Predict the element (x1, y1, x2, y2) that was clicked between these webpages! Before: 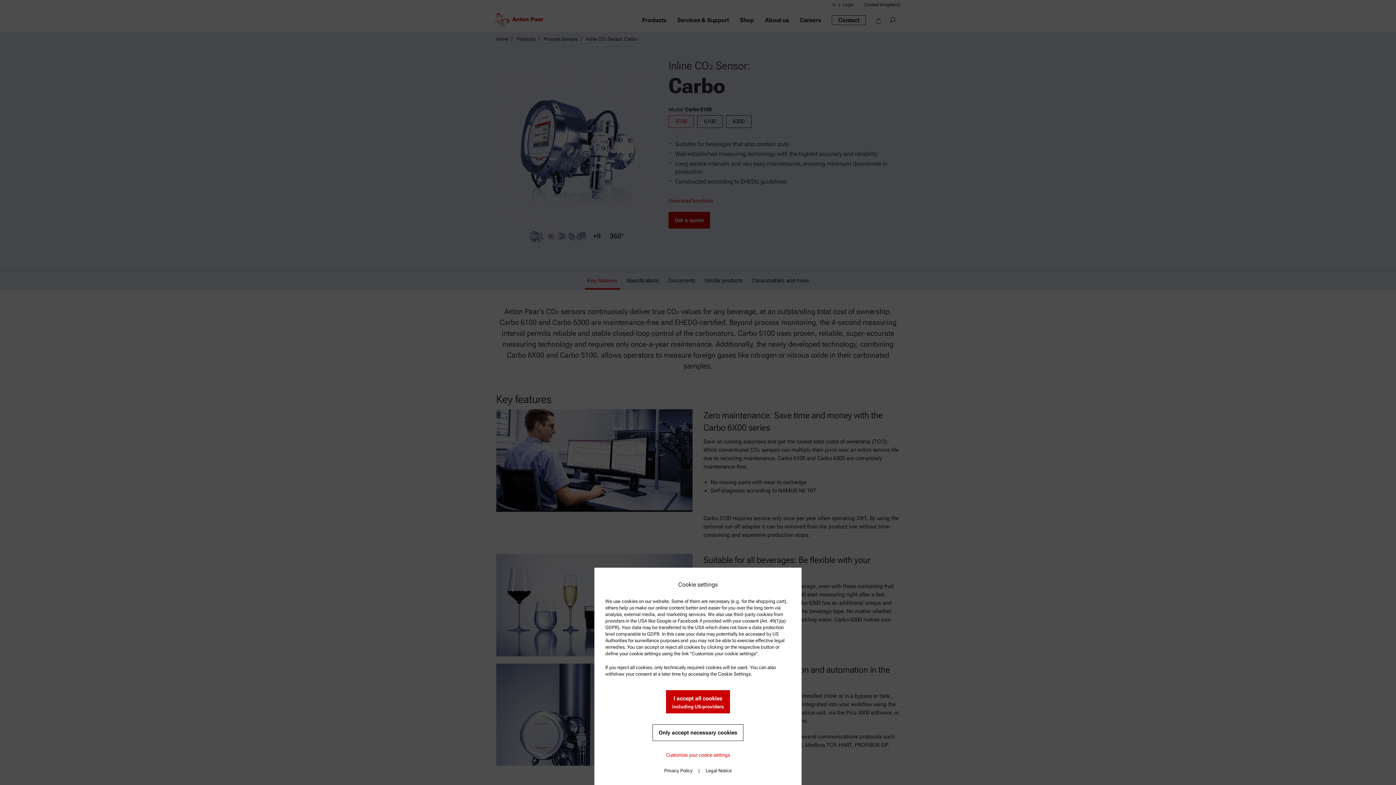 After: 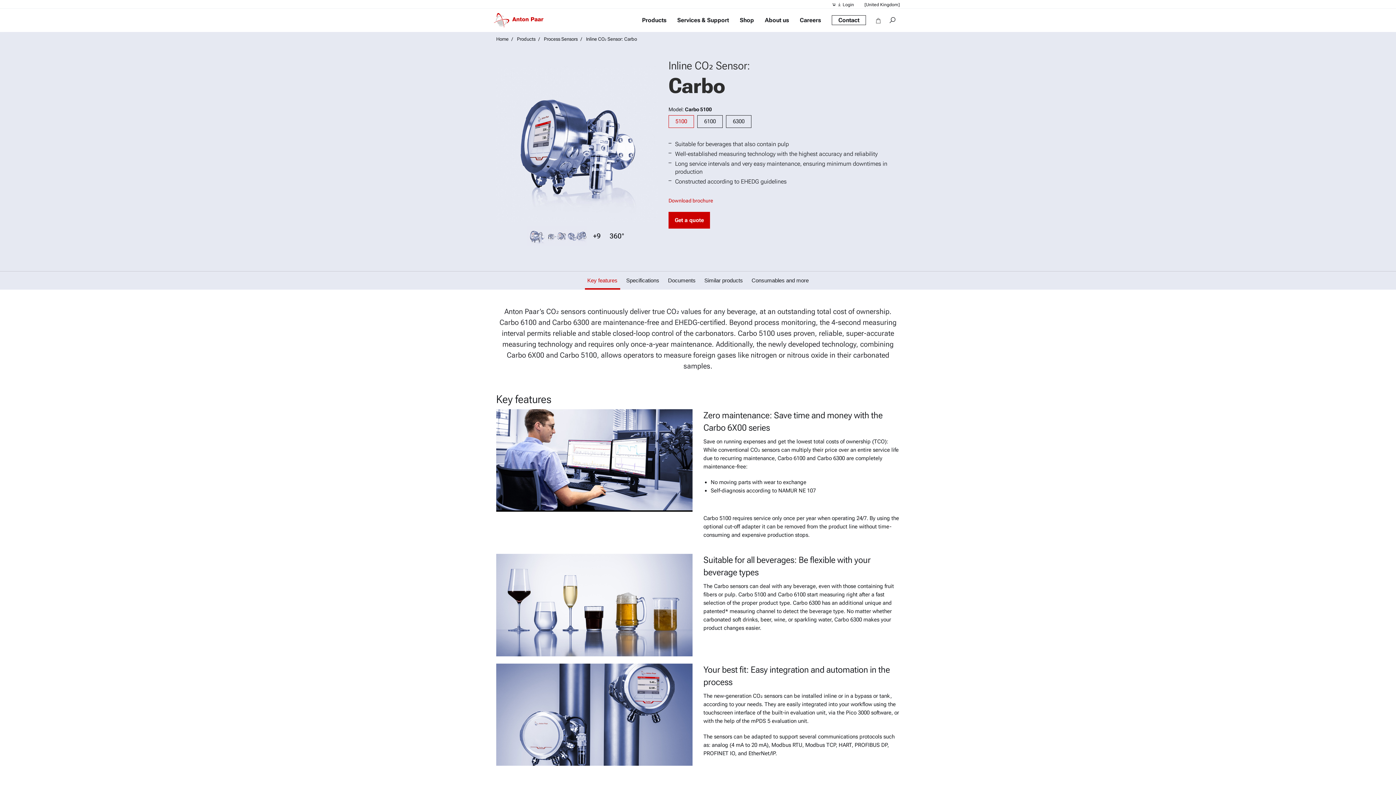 Action: label: Only accept necessary cookies bbox: (652, 724, 743, 741)